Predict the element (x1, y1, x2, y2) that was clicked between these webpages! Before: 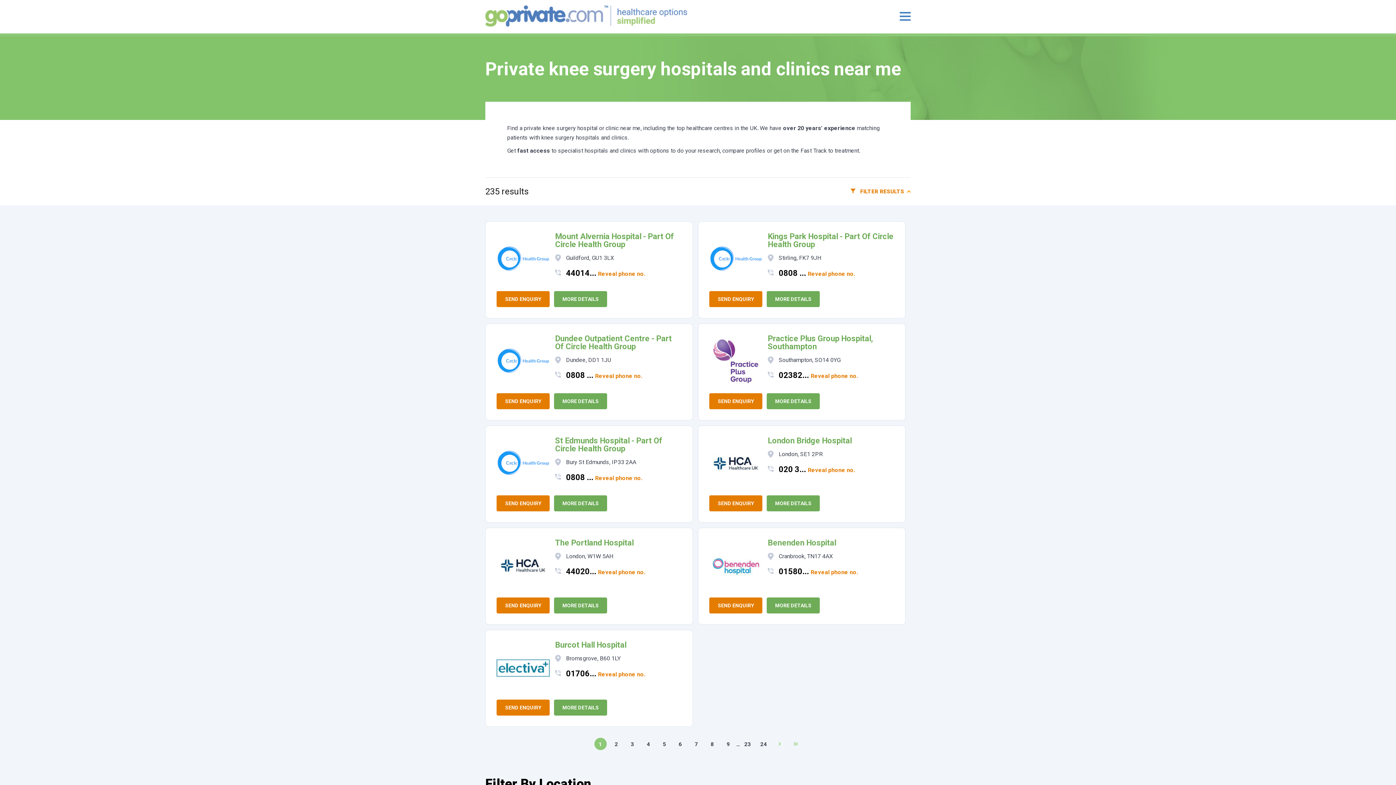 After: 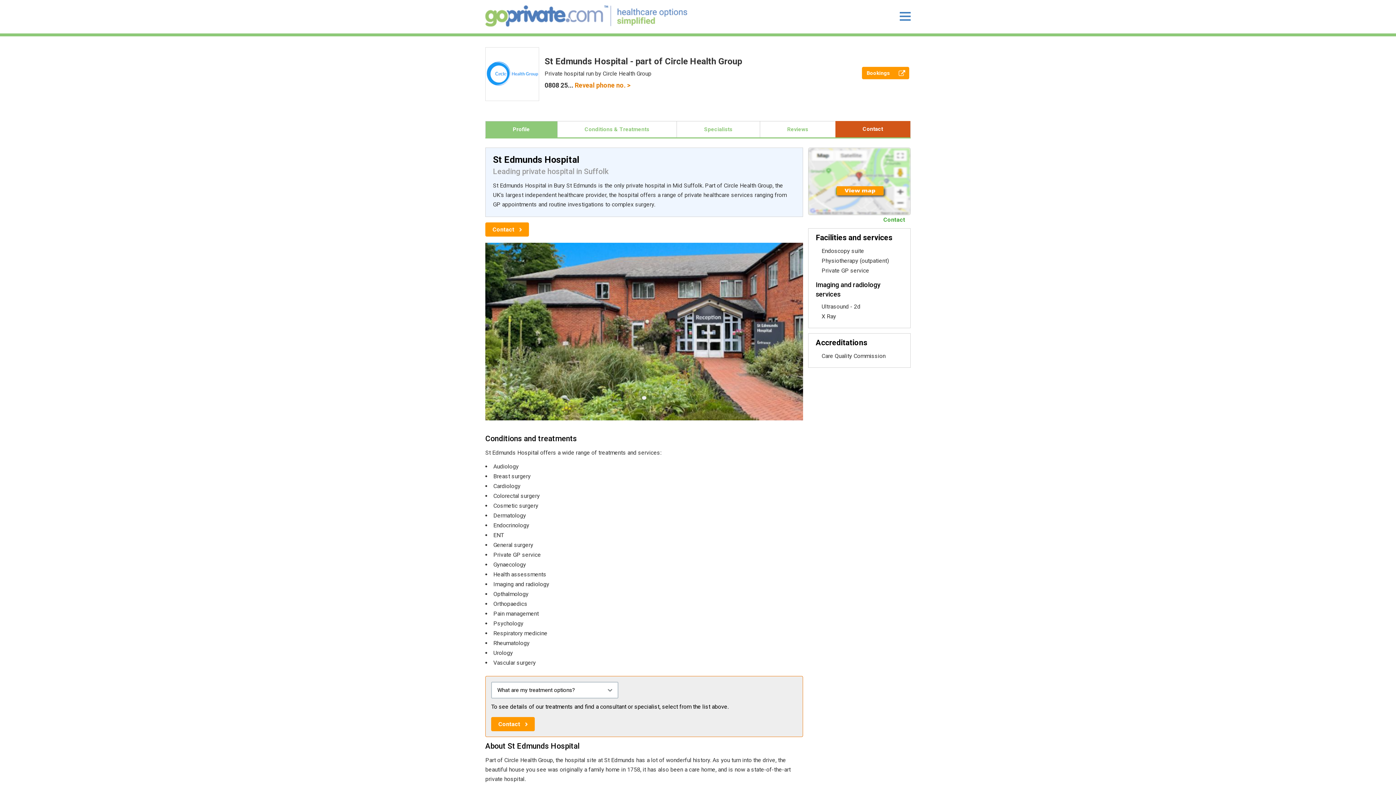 Action: label: MORE DETAILS bbox: (554, 495, 607, 511)